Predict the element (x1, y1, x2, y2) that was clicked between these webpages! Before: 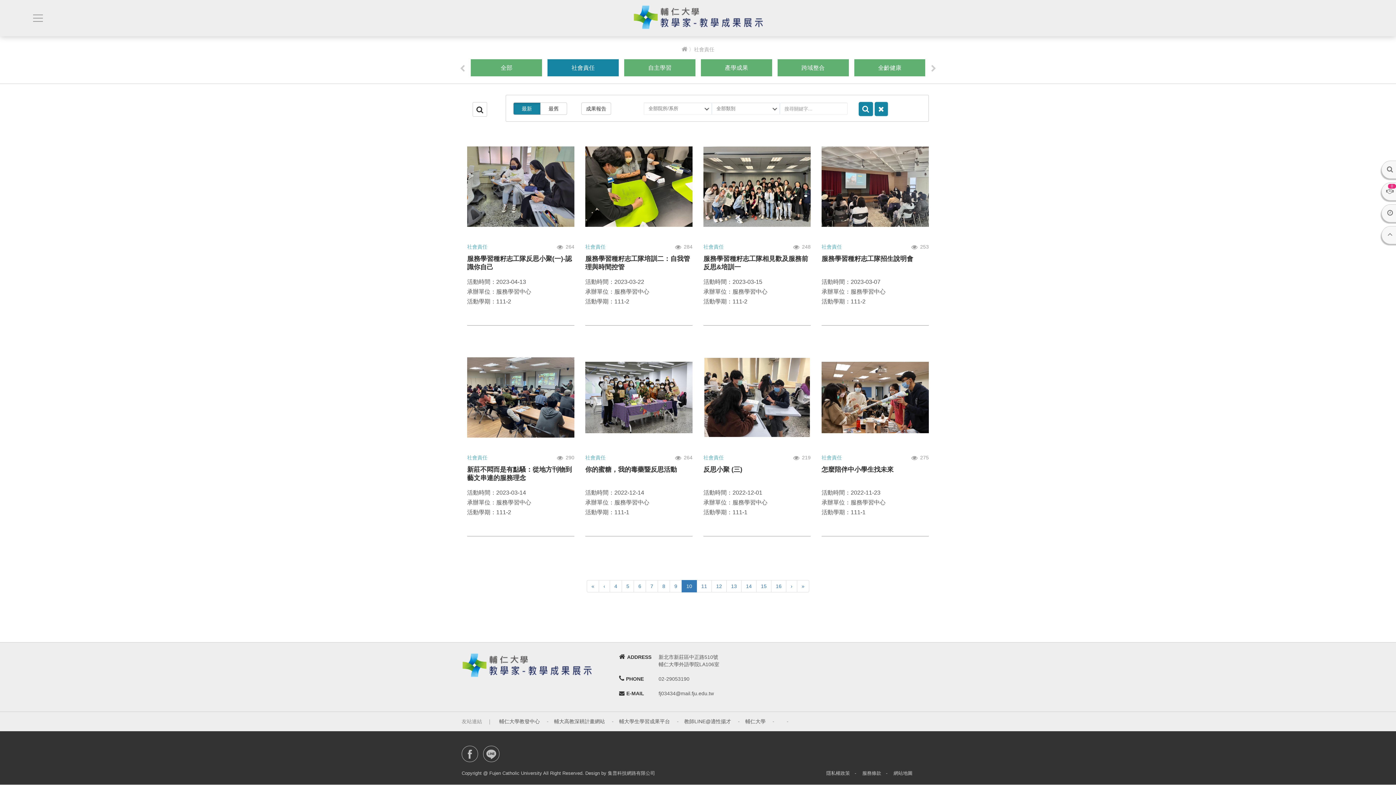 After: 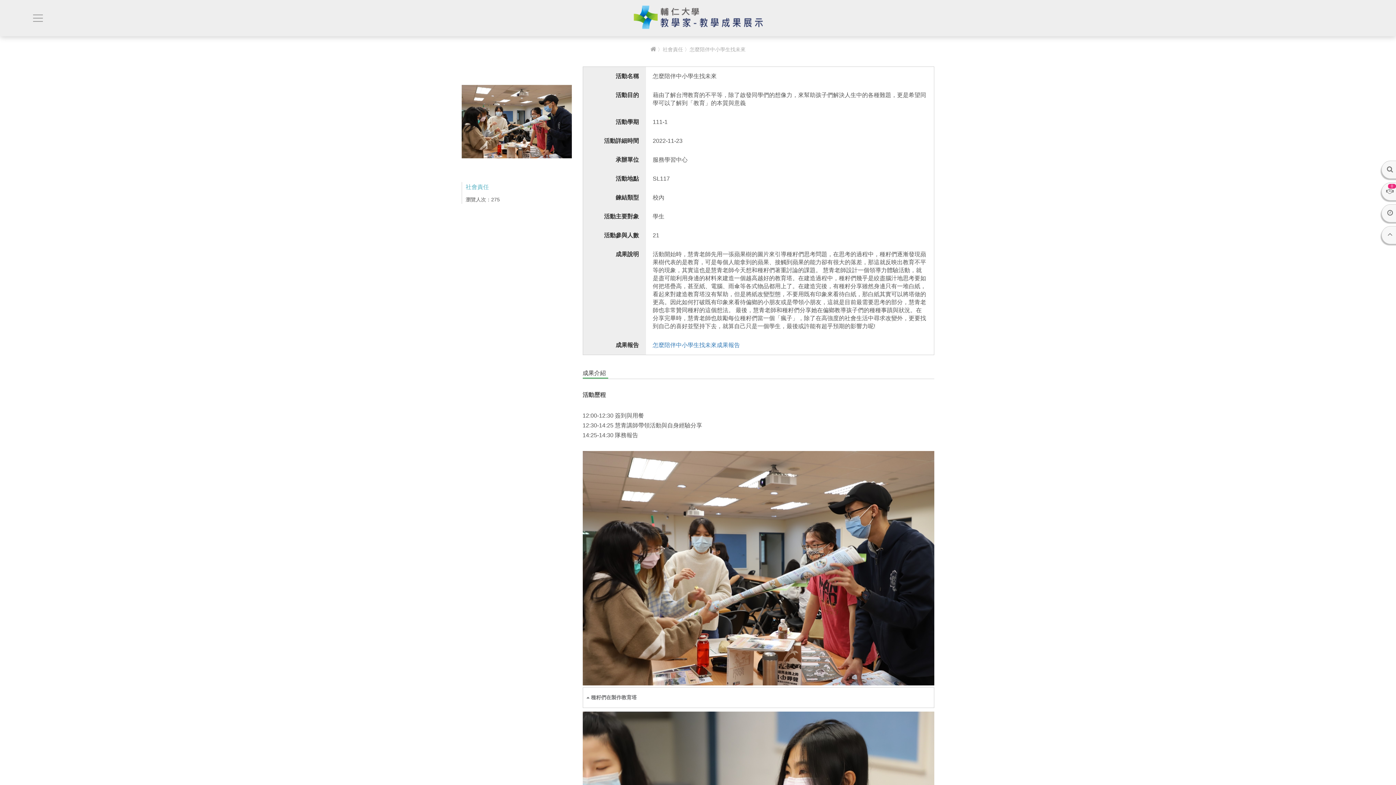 Action: bbox: (821, 344, 929, 451)